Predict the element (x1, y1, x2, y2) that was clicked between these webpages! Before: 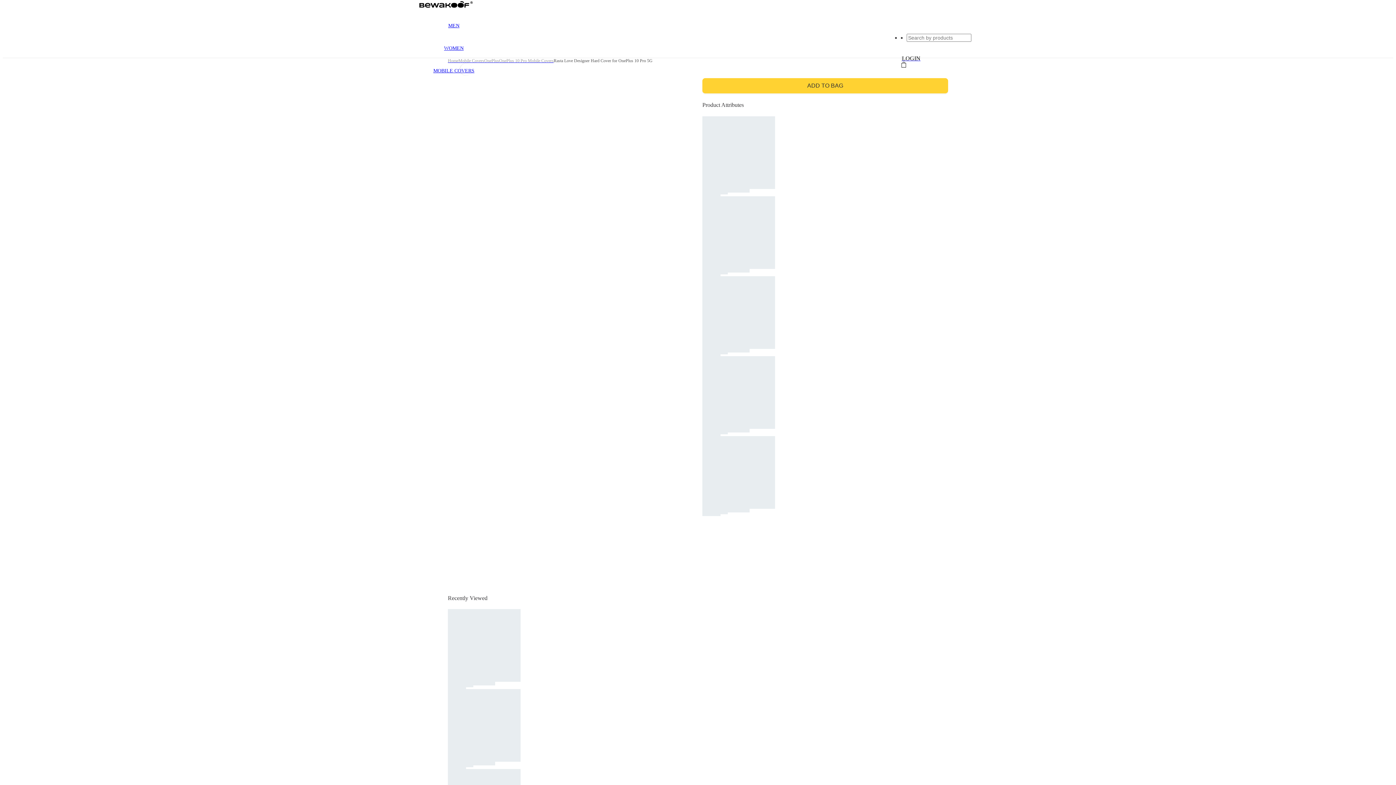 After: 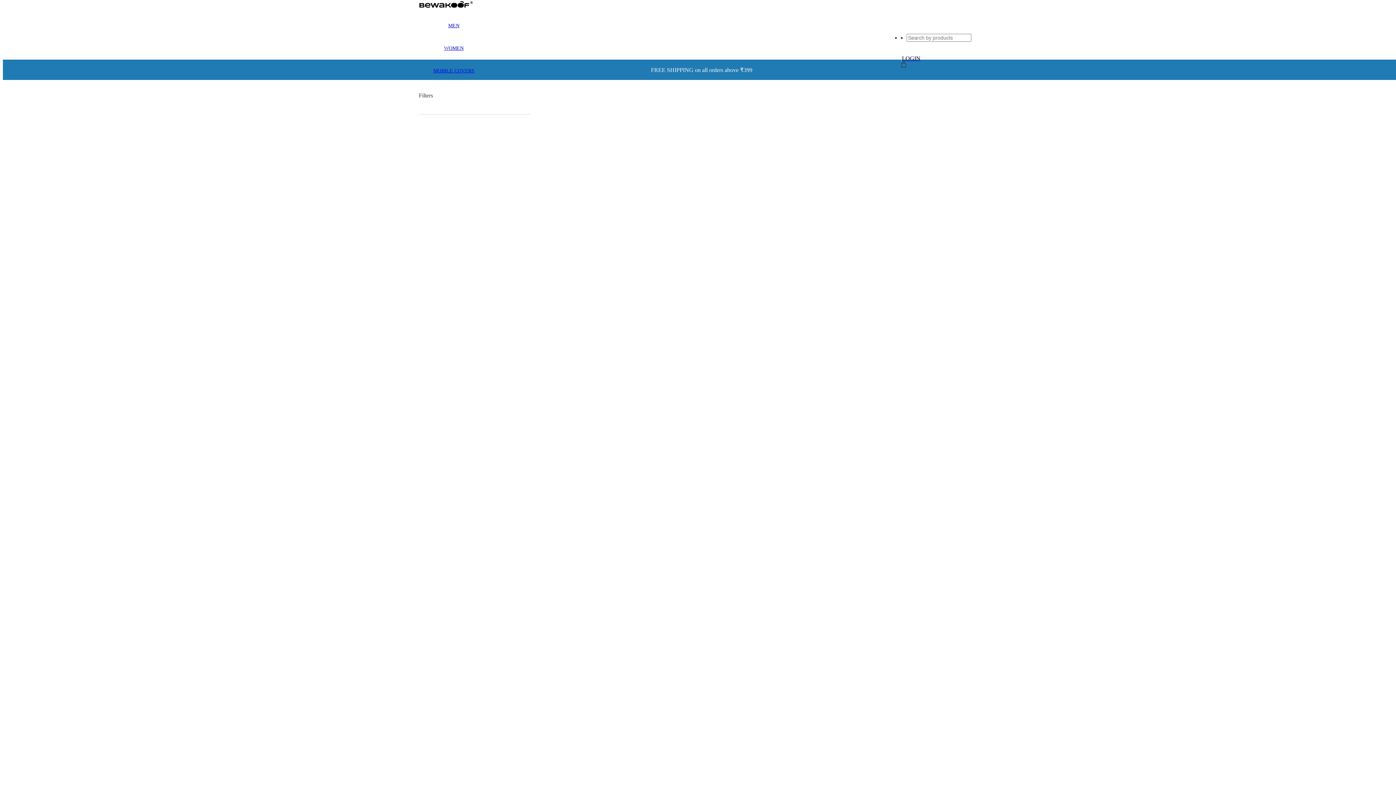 Action: label: MEN bbox: (448, 22, 459, 28)